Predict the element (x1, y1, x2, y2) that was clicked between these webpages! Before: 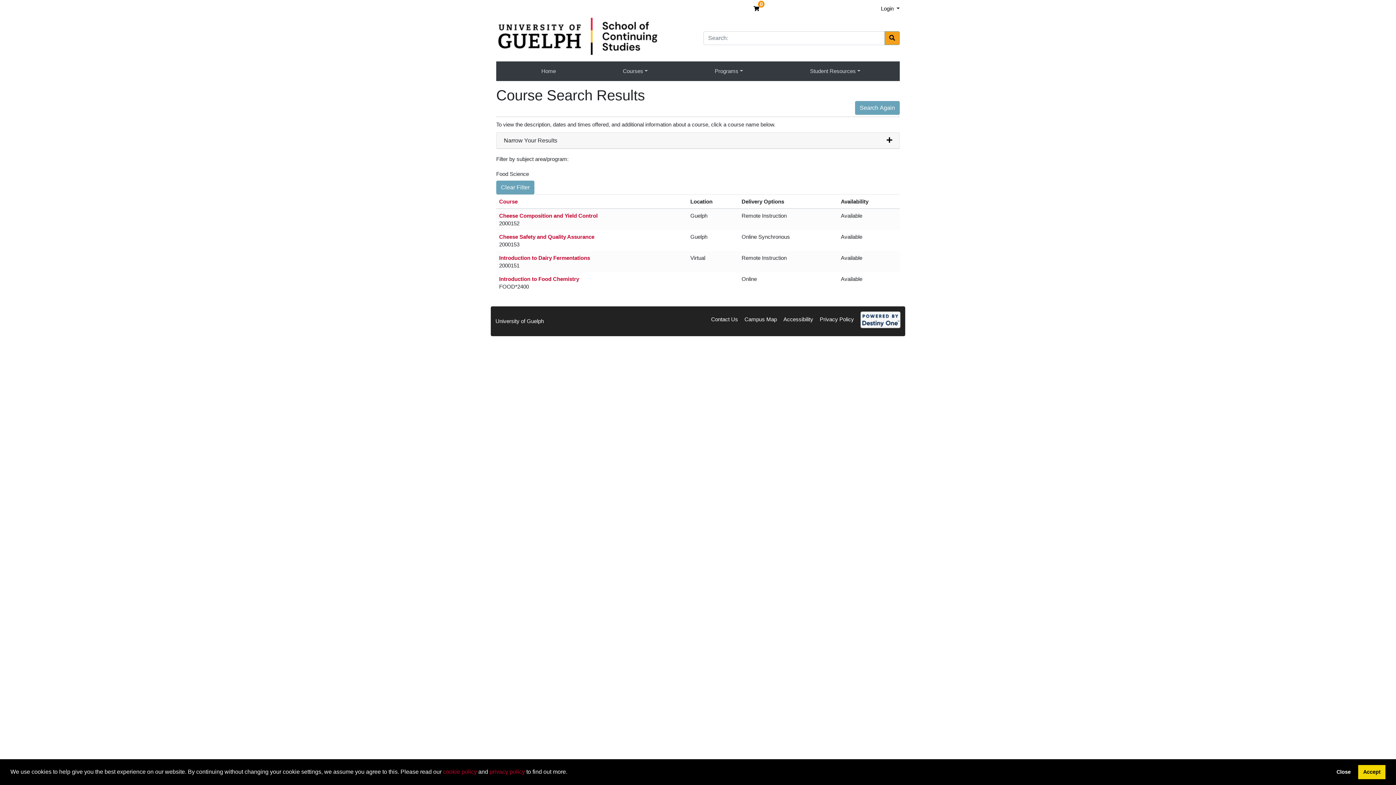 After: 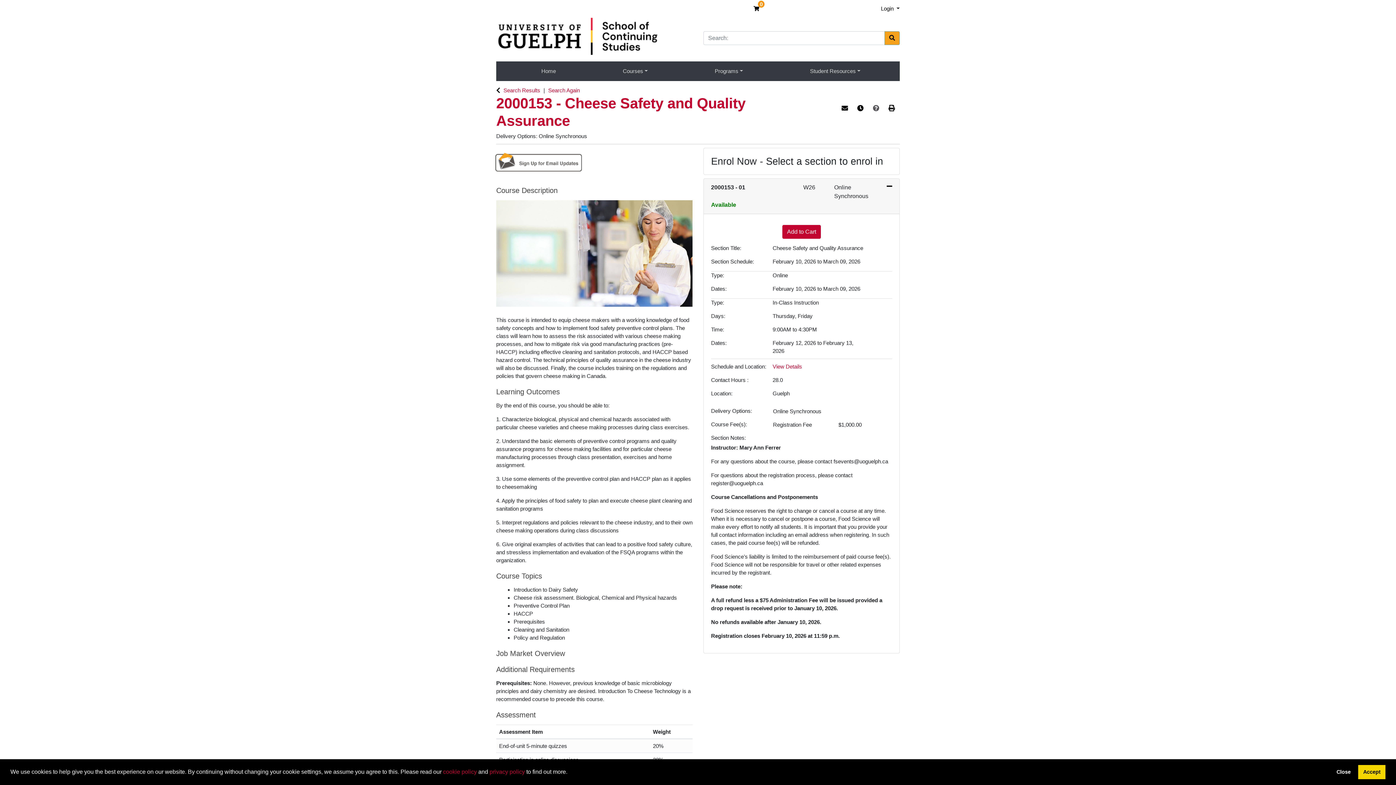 Action: bbox: (499, 233, 594, 240) label: Cheese Safety and Quality Assurance